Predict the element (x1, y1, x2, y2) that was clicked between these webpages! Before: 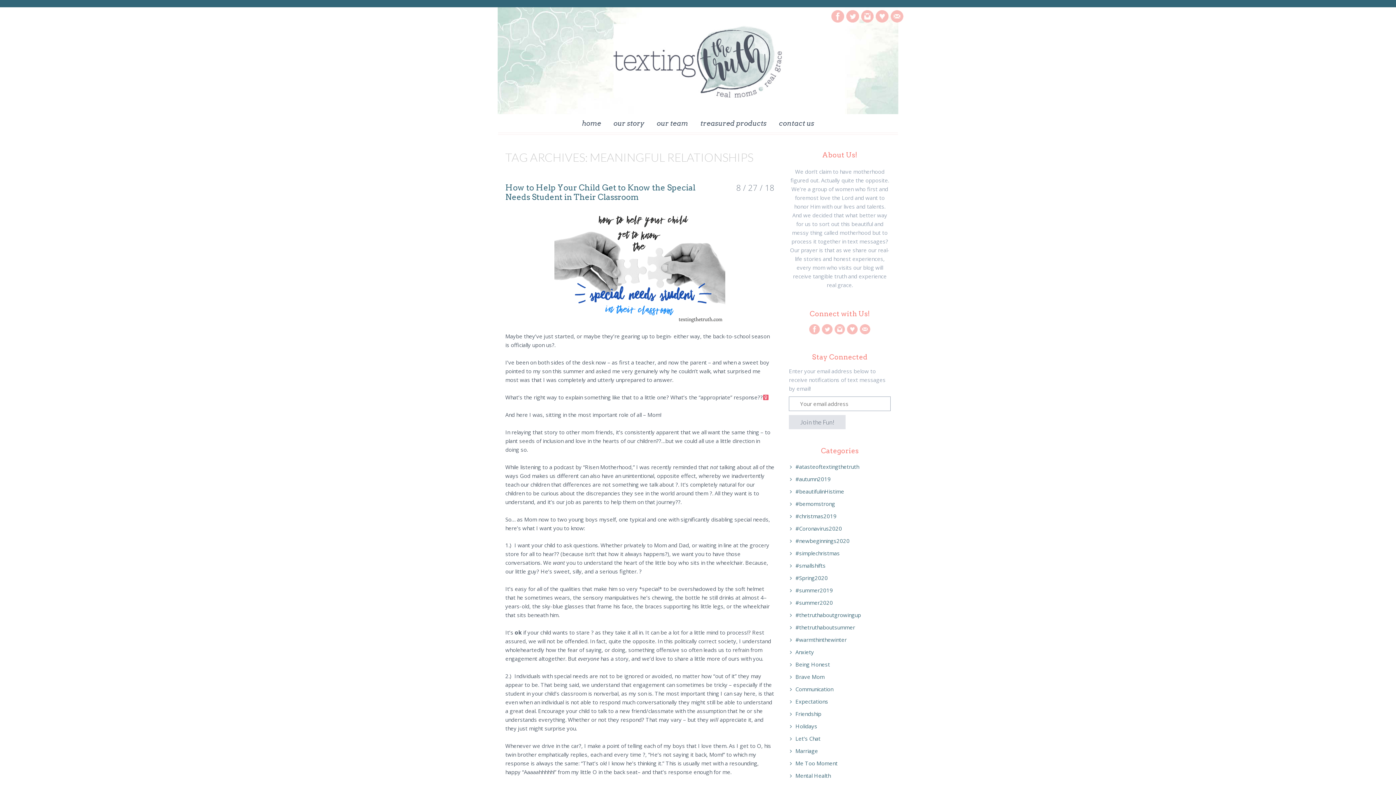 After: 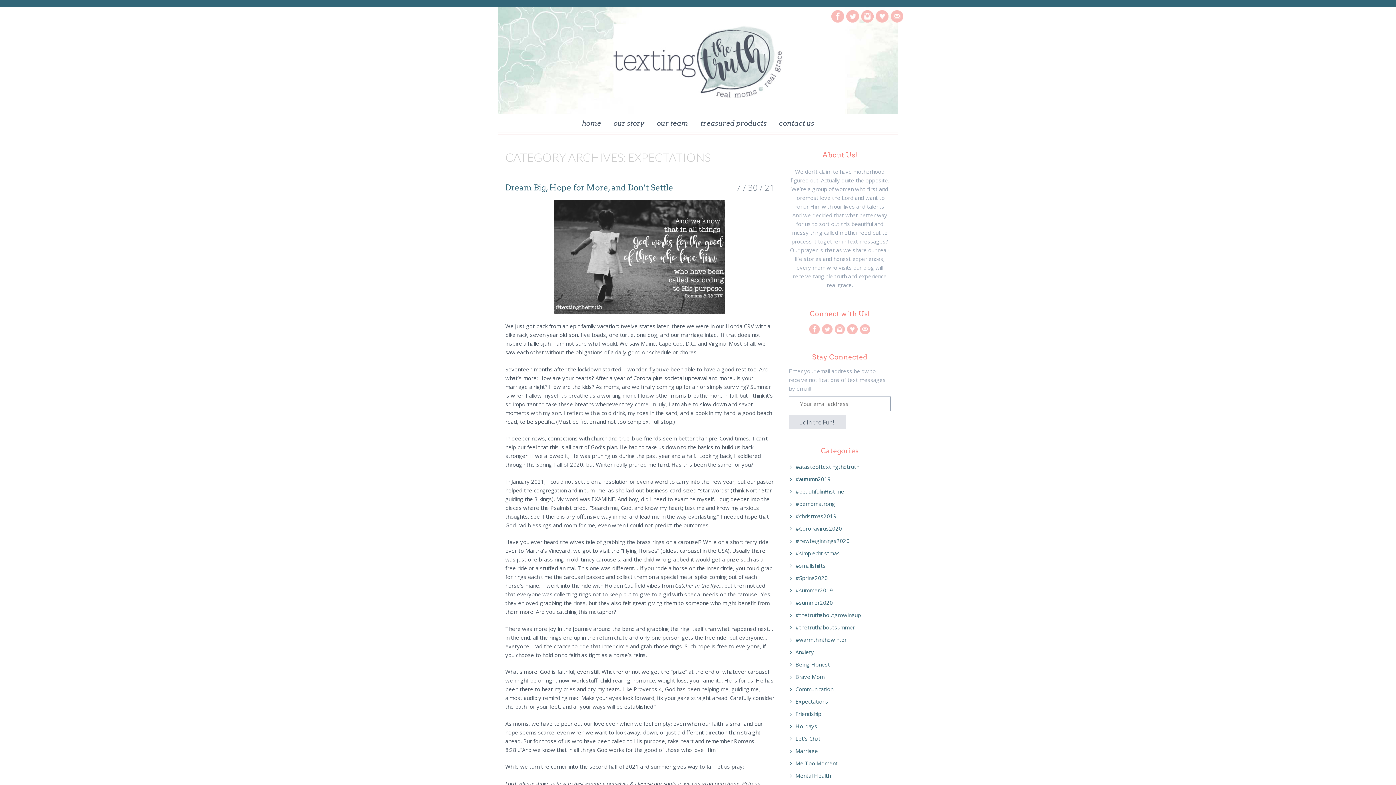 Action: label: Expectations bbox: (790, 698, 828, 705)